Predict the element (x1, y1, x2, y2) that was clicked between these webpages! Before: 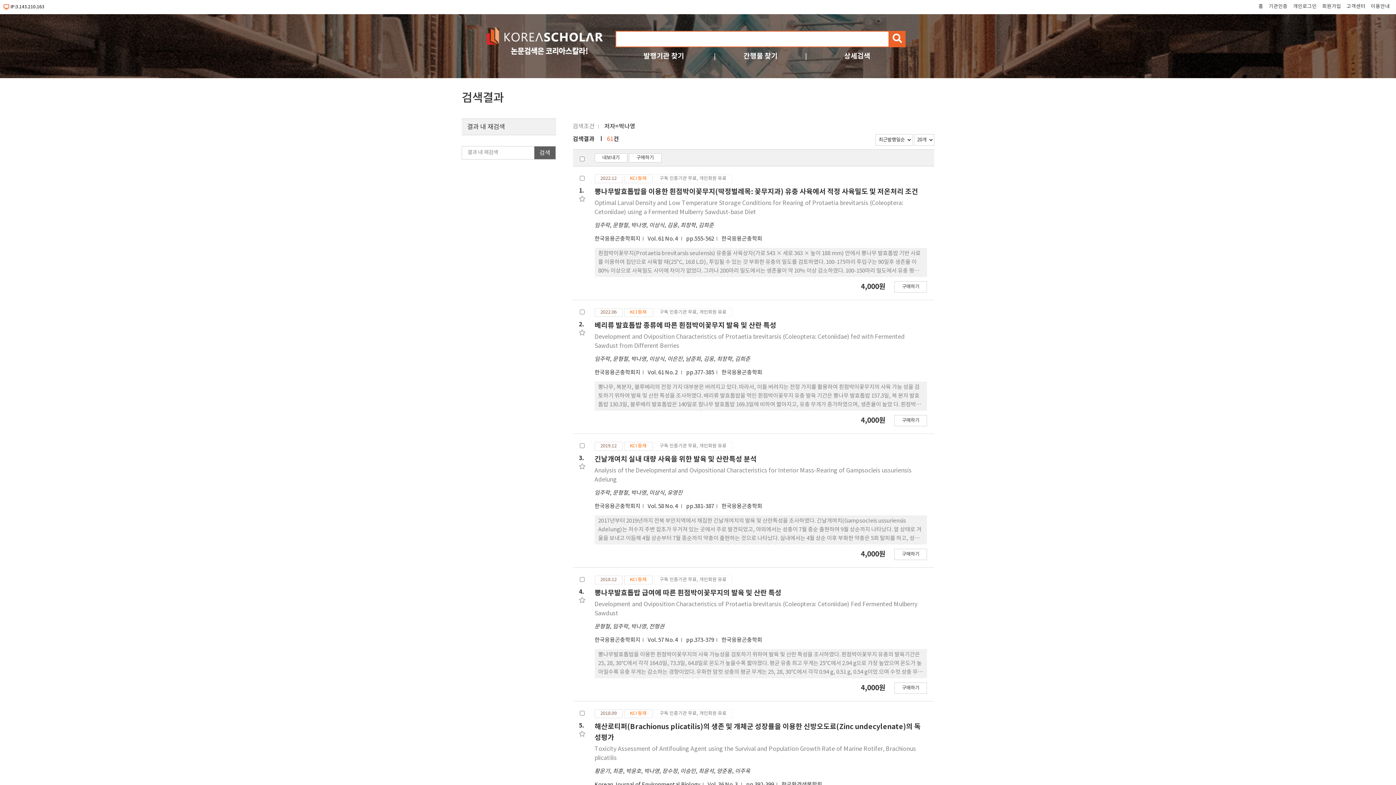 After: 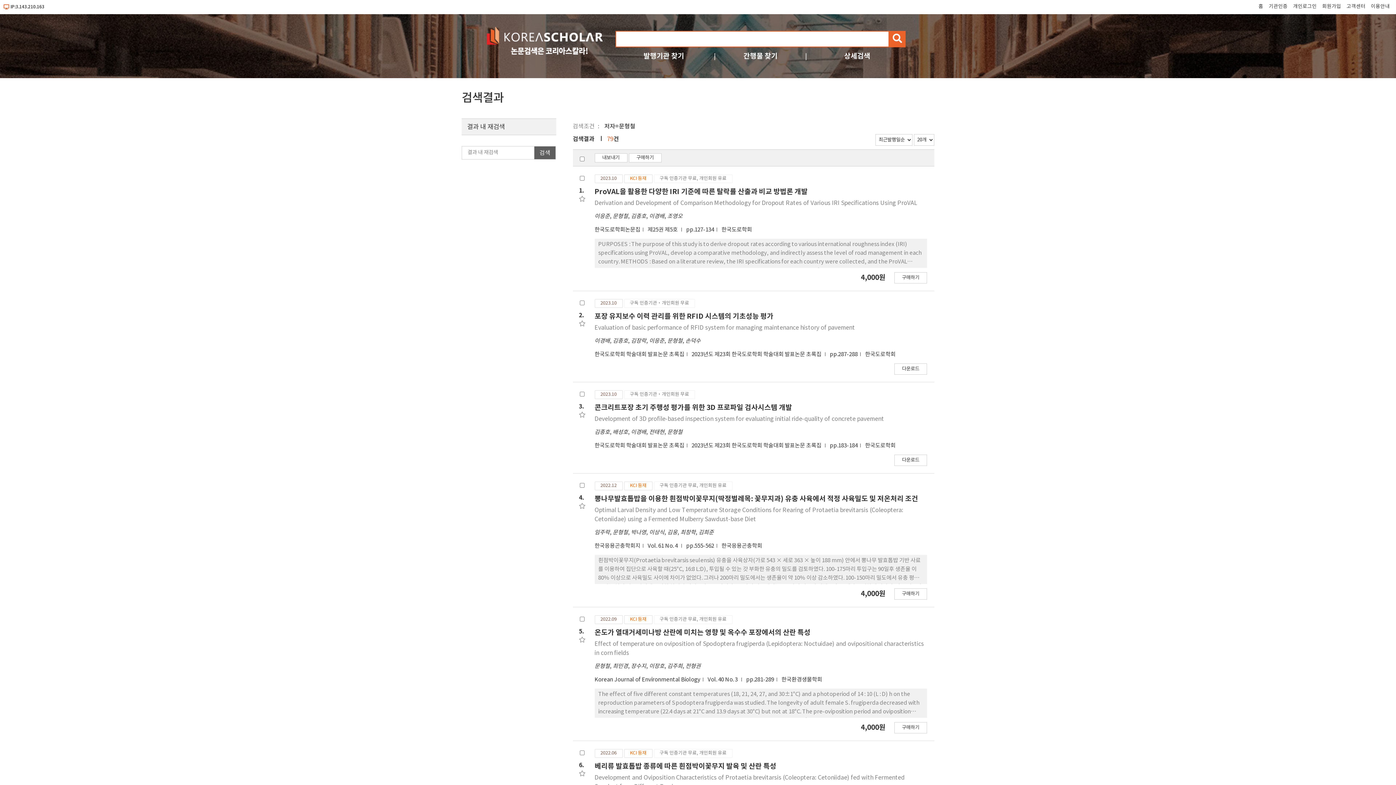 Action: label: 문형철 bbox: (612, 222, 628, 228)